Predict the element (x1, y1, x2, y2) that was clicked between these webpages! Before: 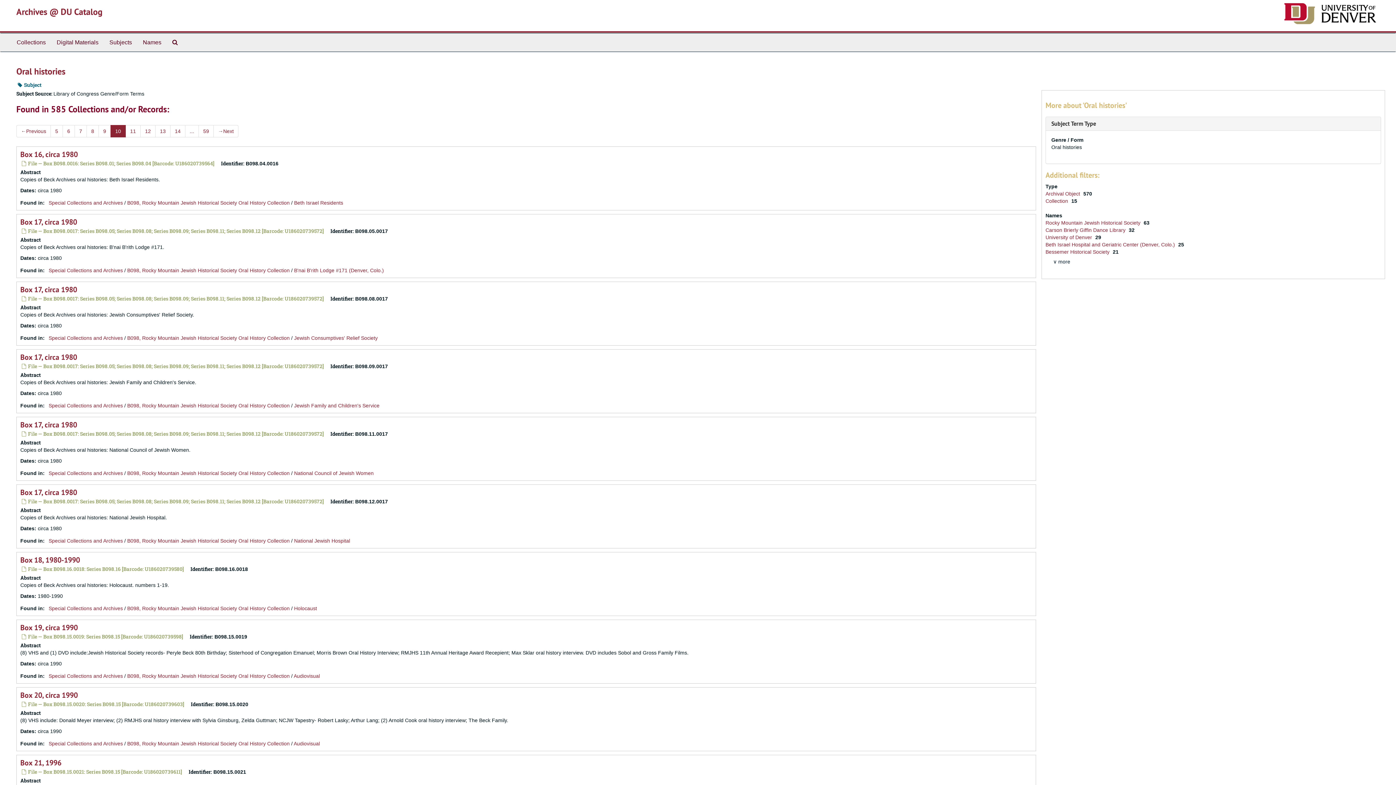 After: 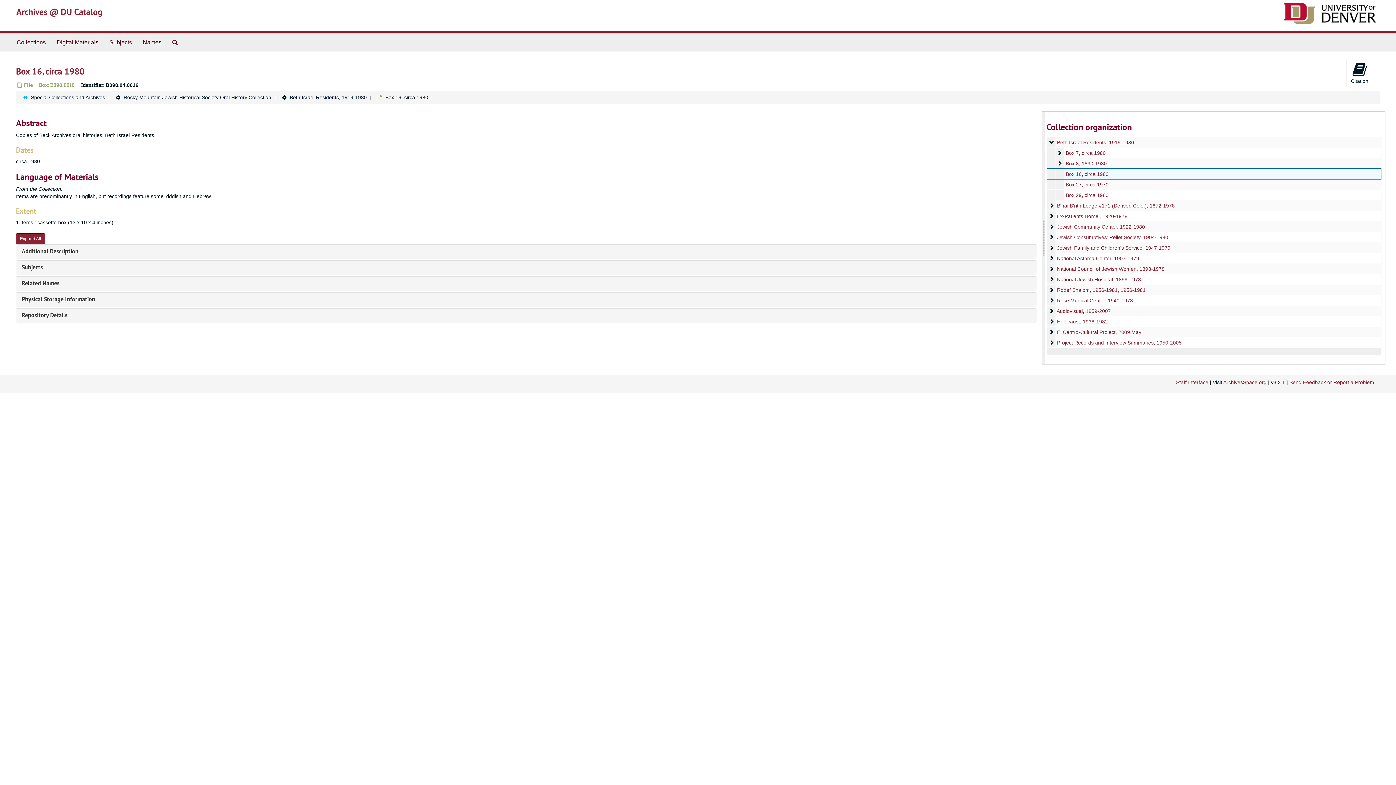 Action: label: Box 16, circa 1980 bbox: (20, 149, 77, 159)